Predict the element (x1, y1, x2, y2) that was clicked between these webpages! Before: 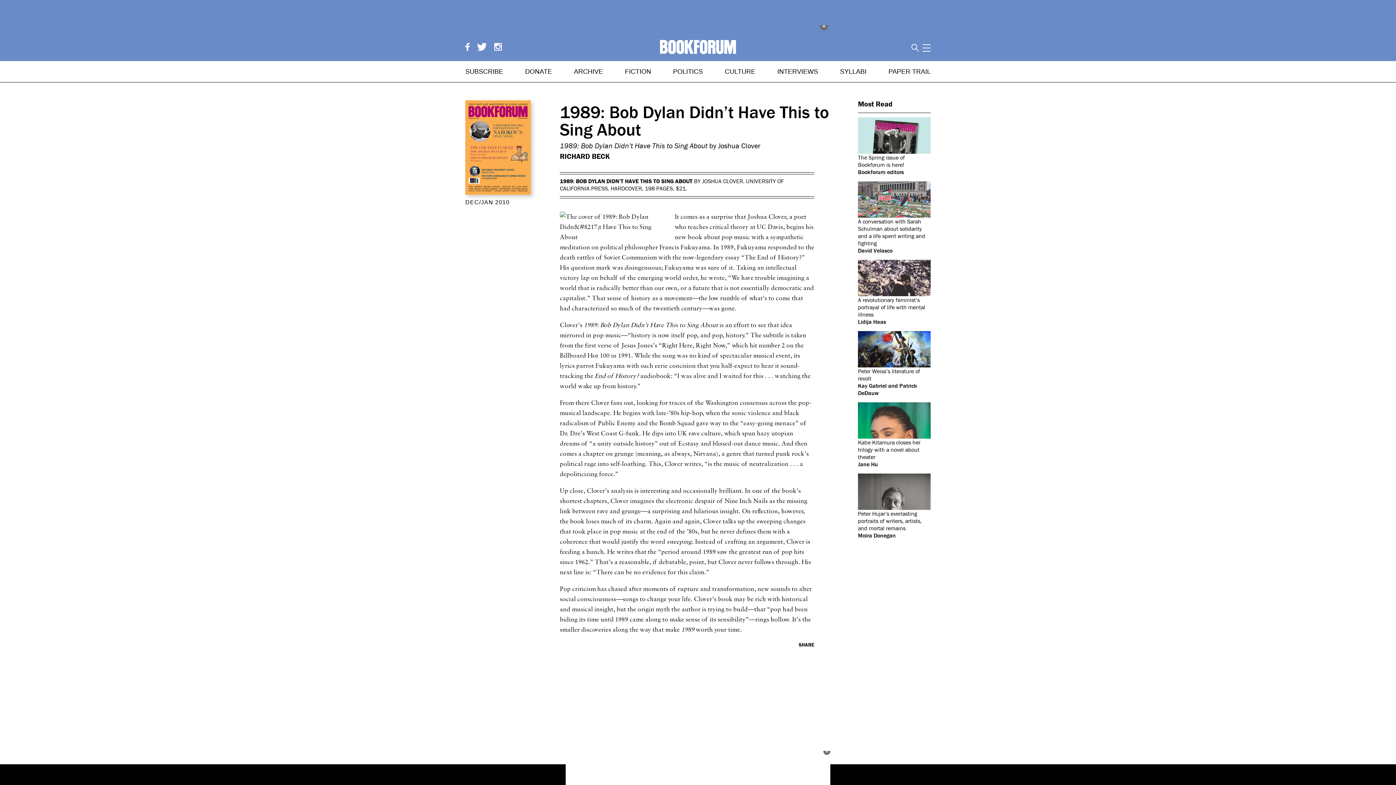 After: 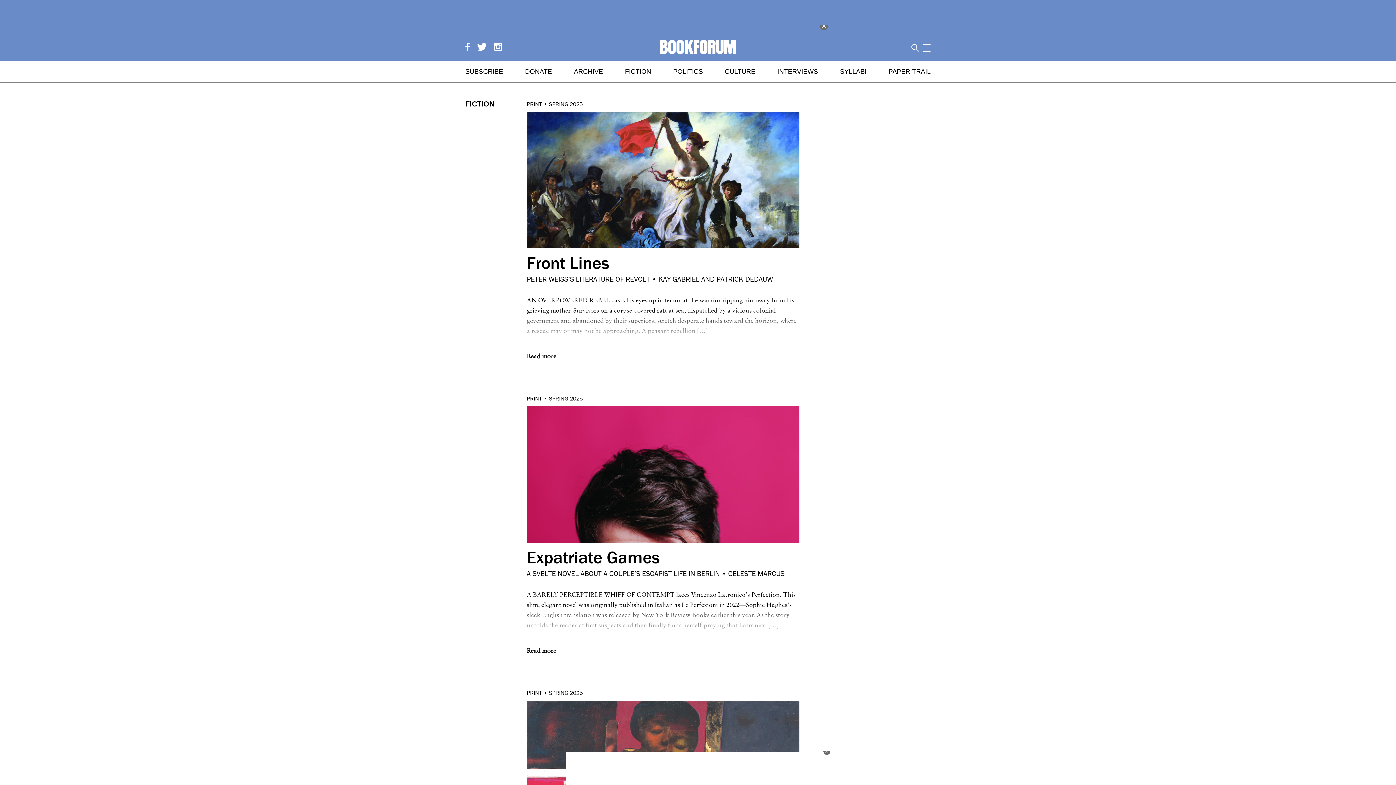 Action: bbox: (625, 35, 651, 42) label: FICTION